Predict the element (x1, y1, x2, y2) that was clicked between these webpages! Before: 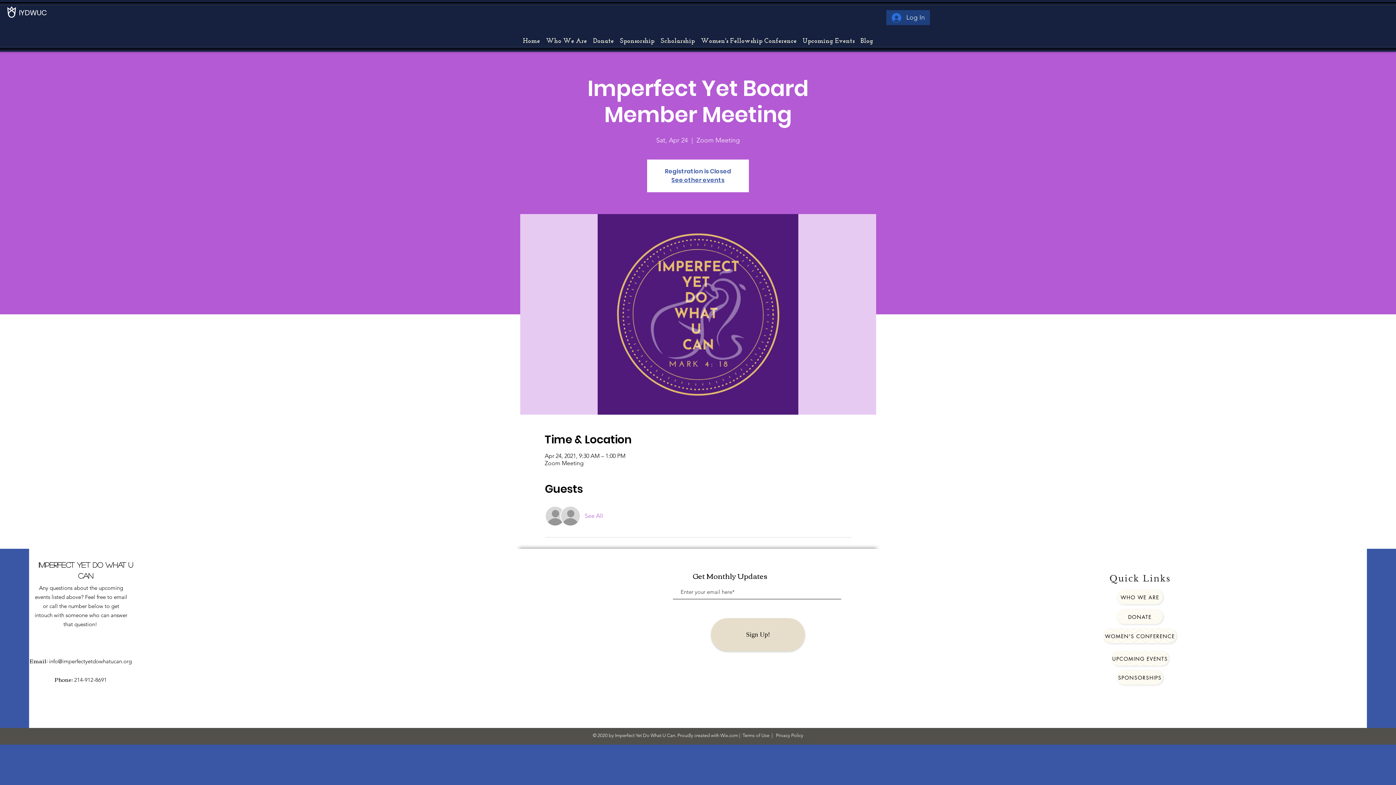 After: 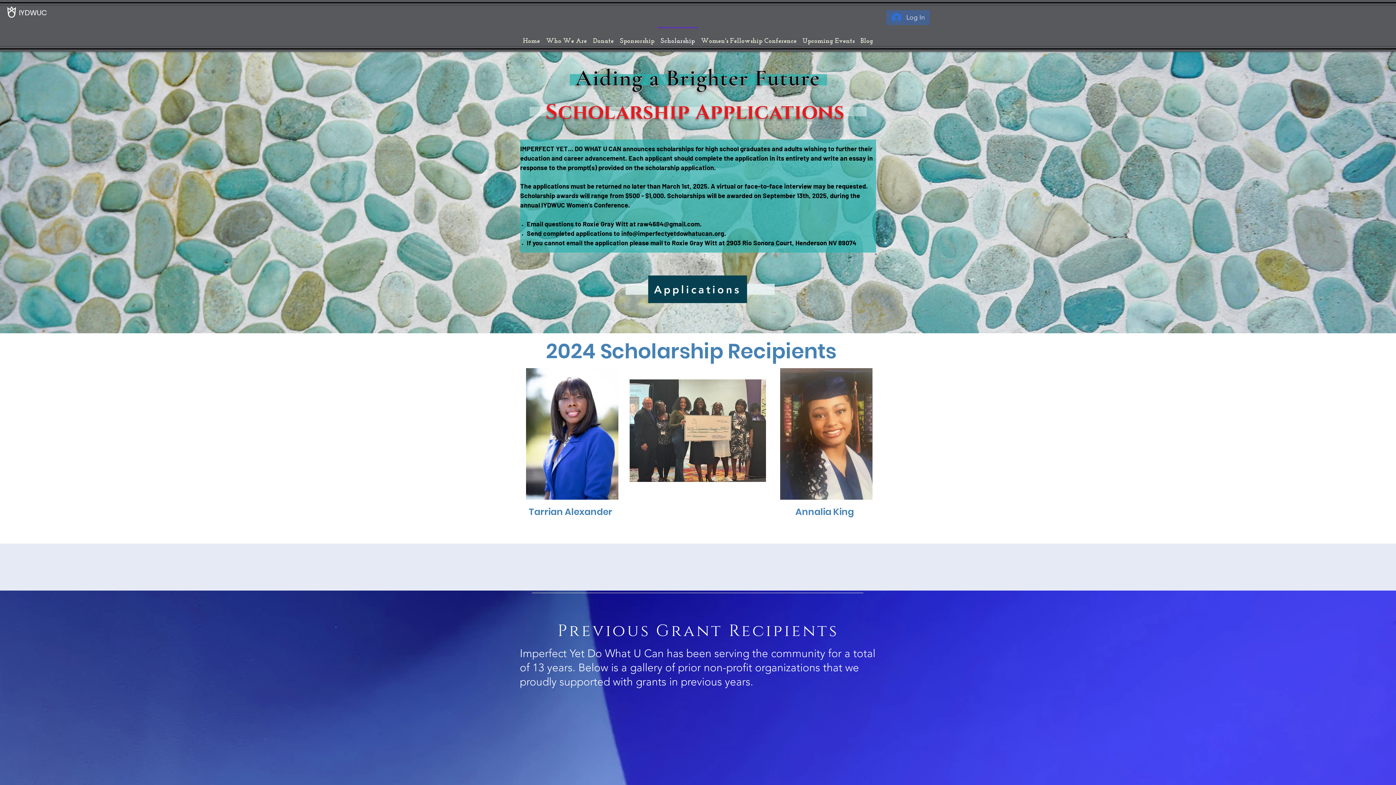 Action: label: Scholarship bbox: (657, 26, 698, 49)